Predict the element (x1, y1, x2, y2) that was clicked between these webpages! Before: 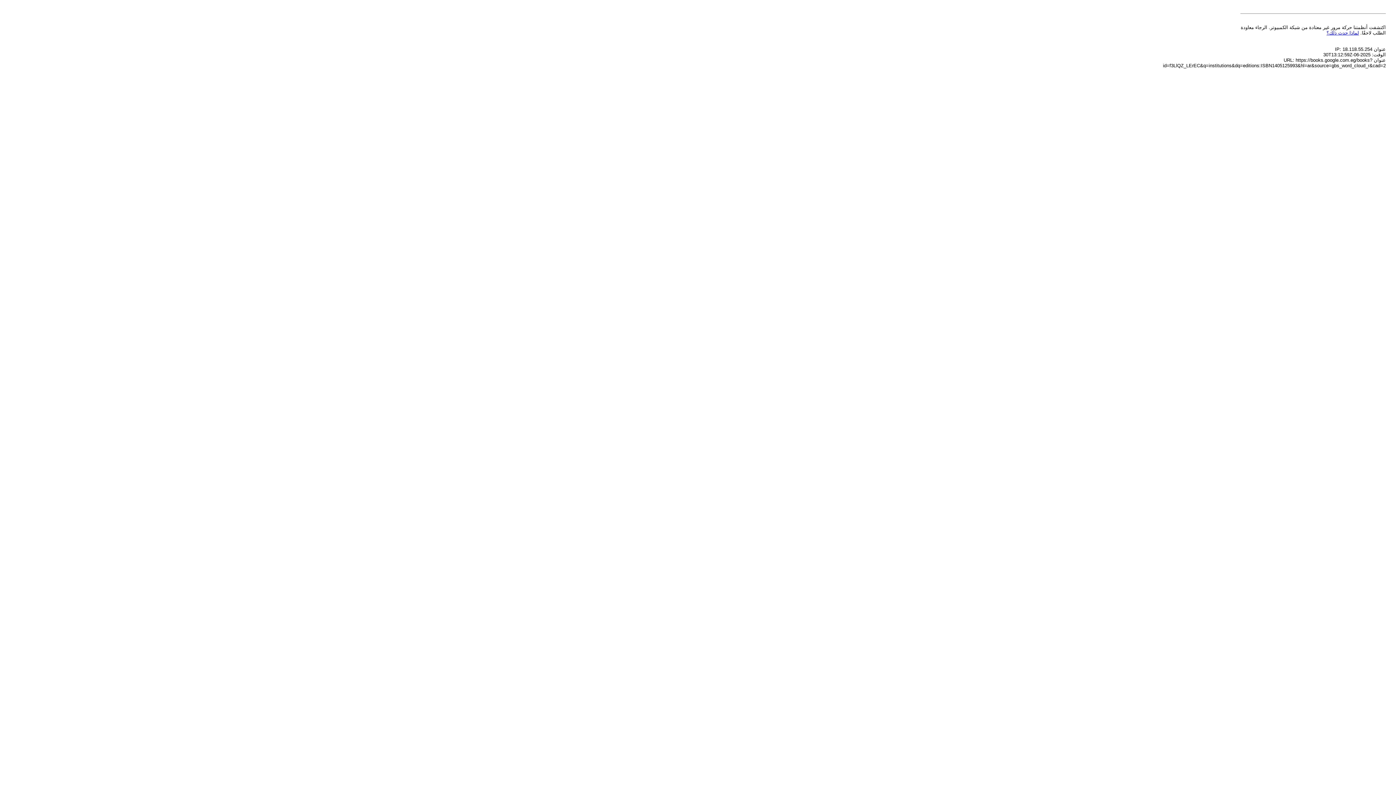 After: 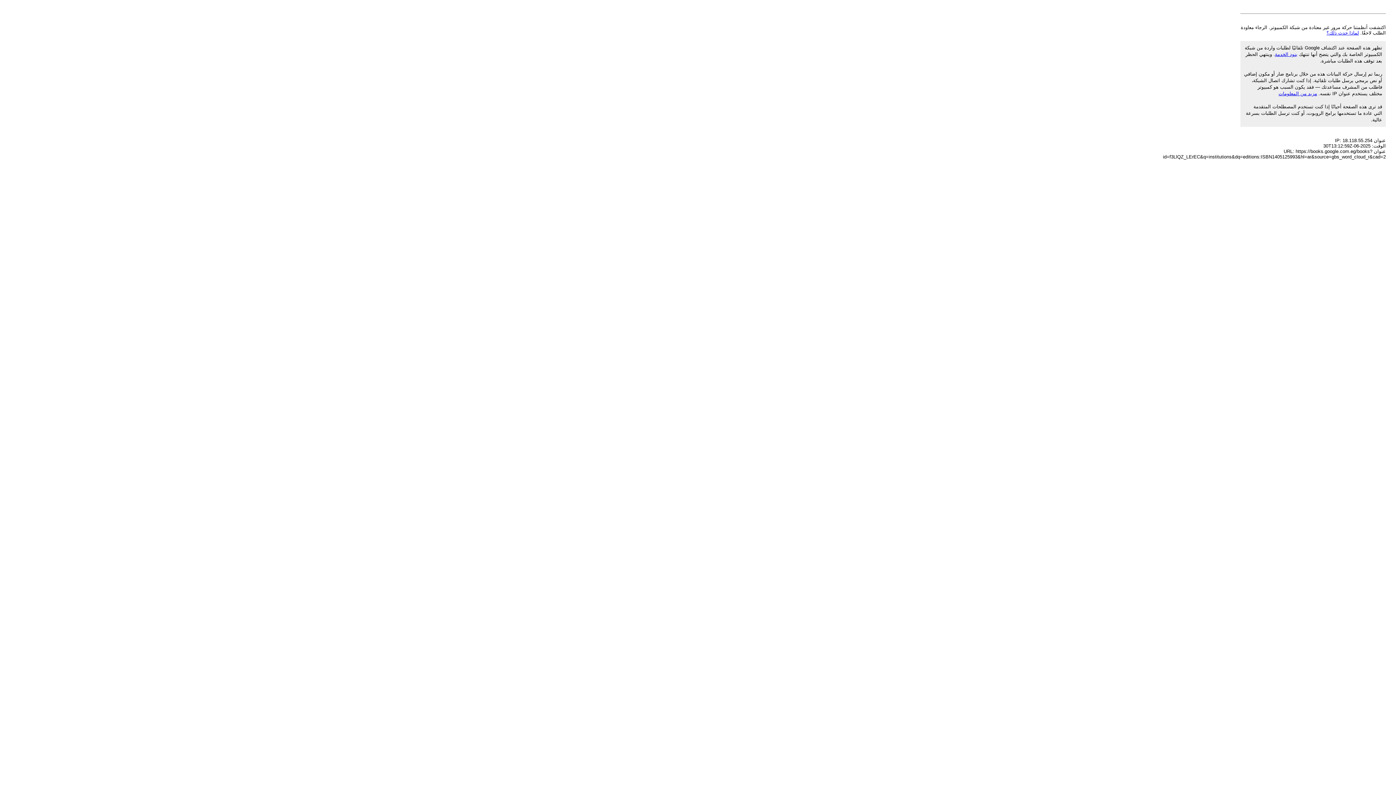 Action: label: لماذا حدث ذلك؟ bbox: (1326, 30, 1359, 35)